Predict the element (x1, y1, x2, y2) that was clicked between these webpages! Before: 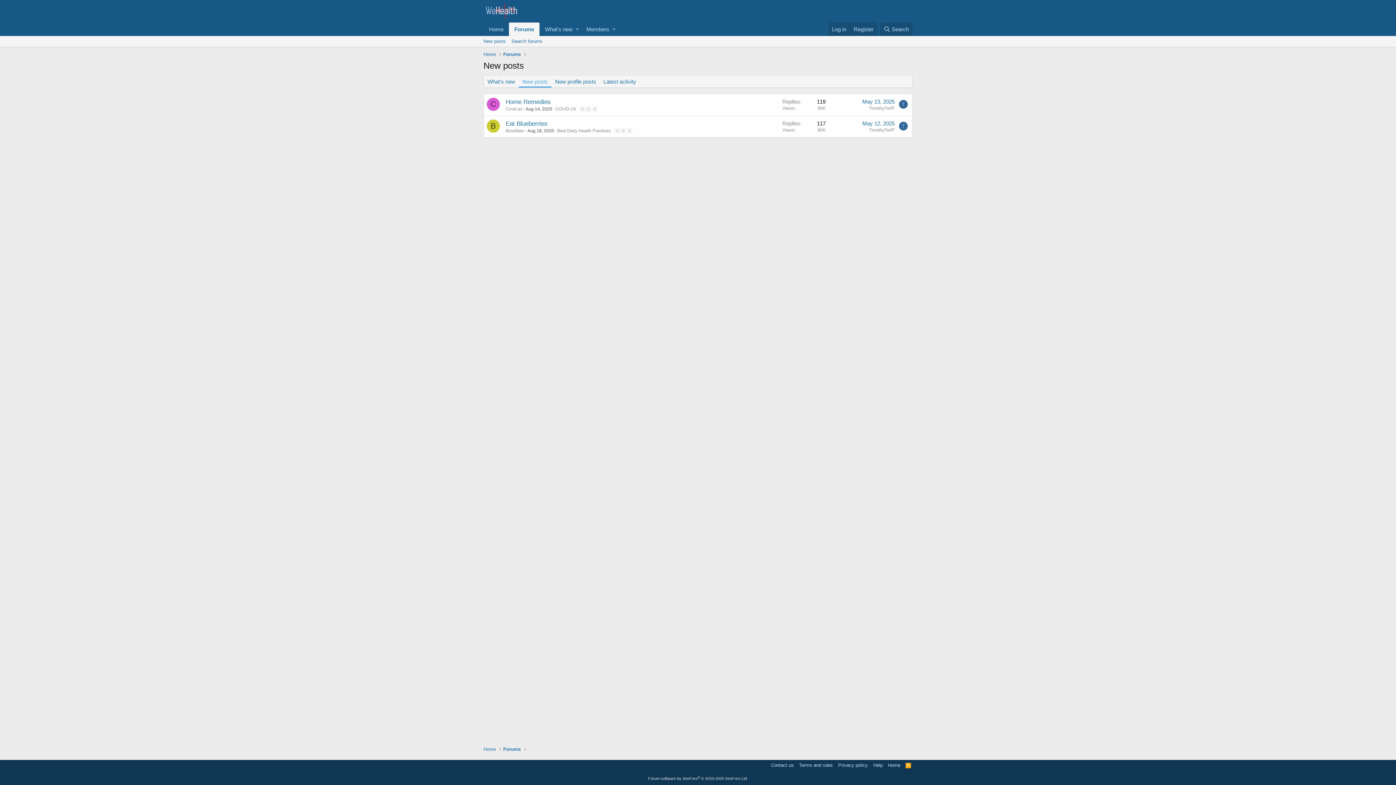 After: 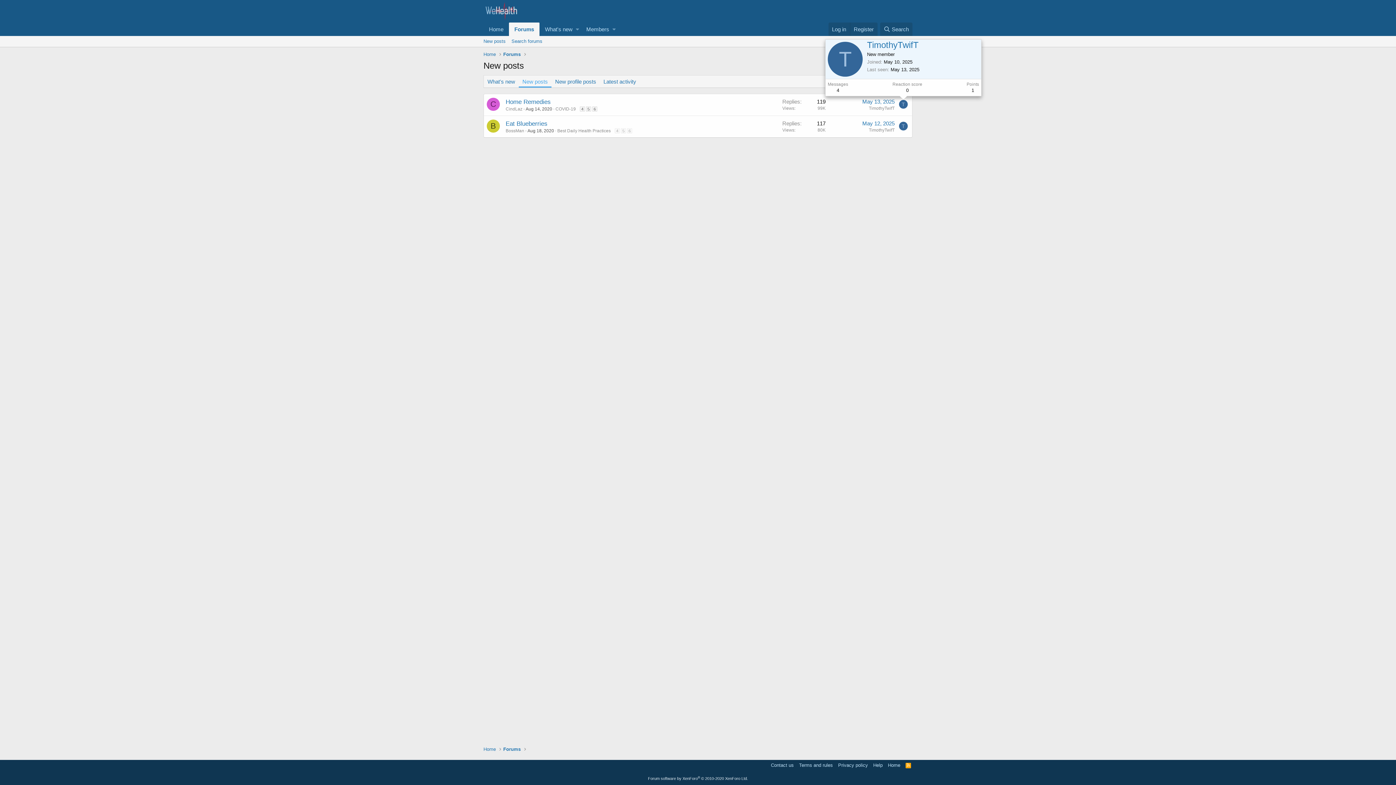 Action: label: T bbox: (899, 100, 908, 108)